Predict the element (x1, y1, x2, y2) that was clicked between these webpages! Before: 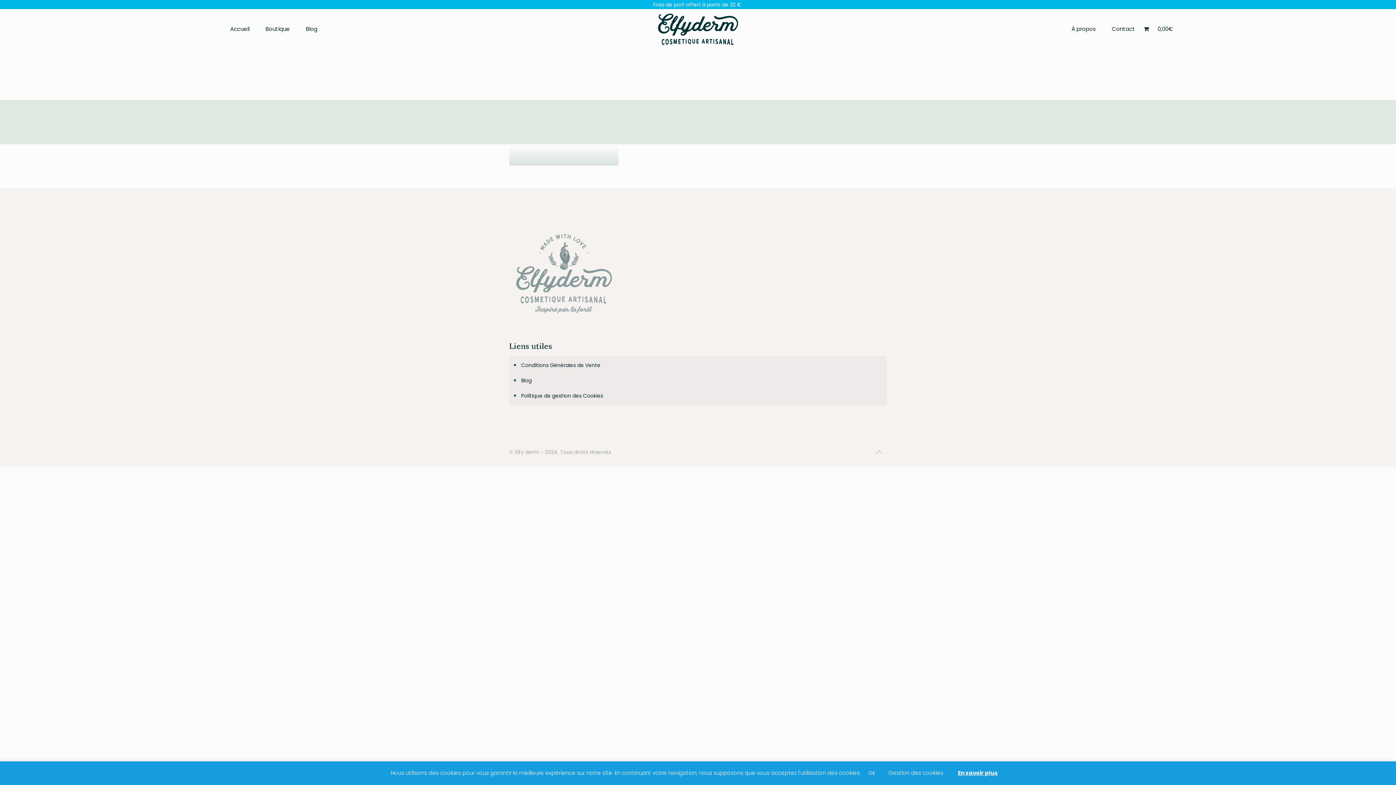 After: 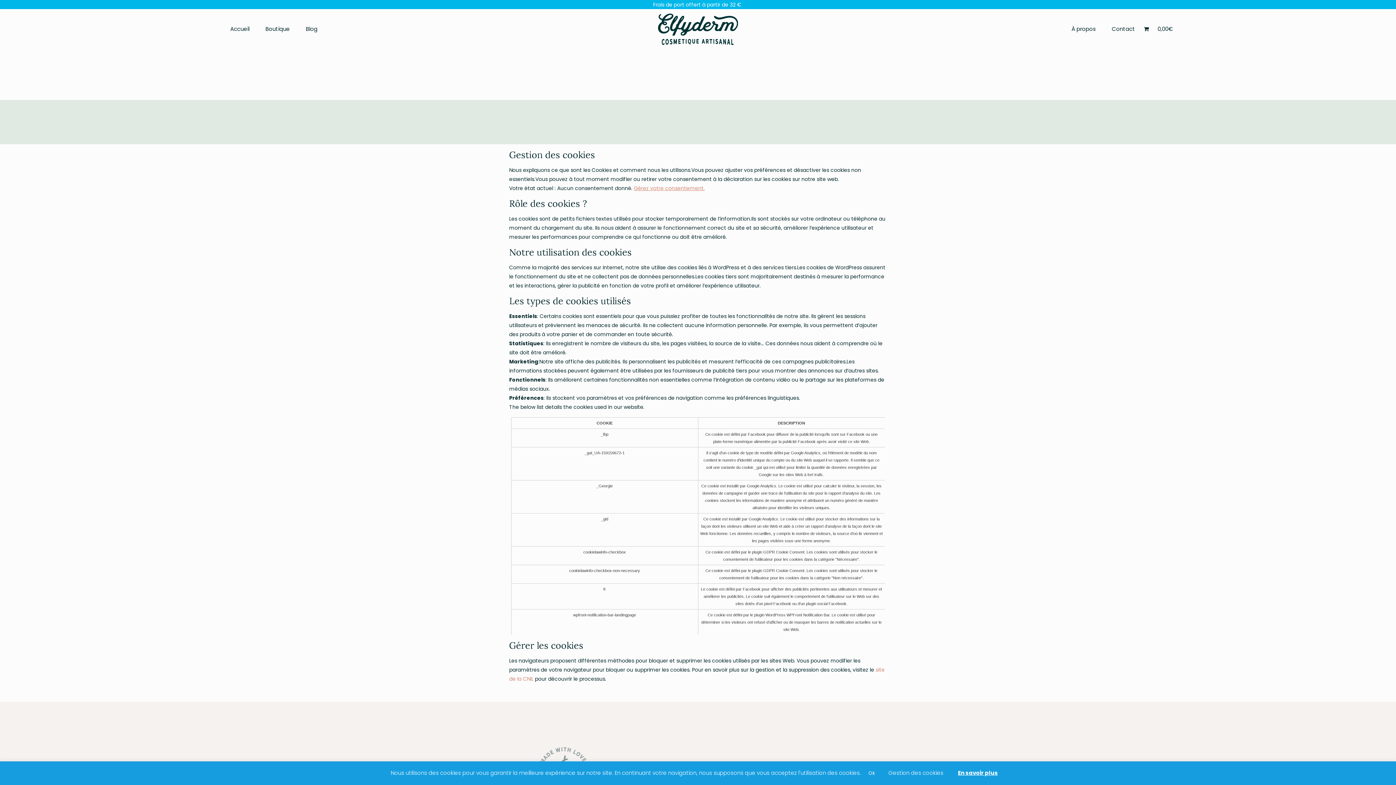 Action: bbox: (520, 388, 883, 404) label: Politique de gestion des Cookies